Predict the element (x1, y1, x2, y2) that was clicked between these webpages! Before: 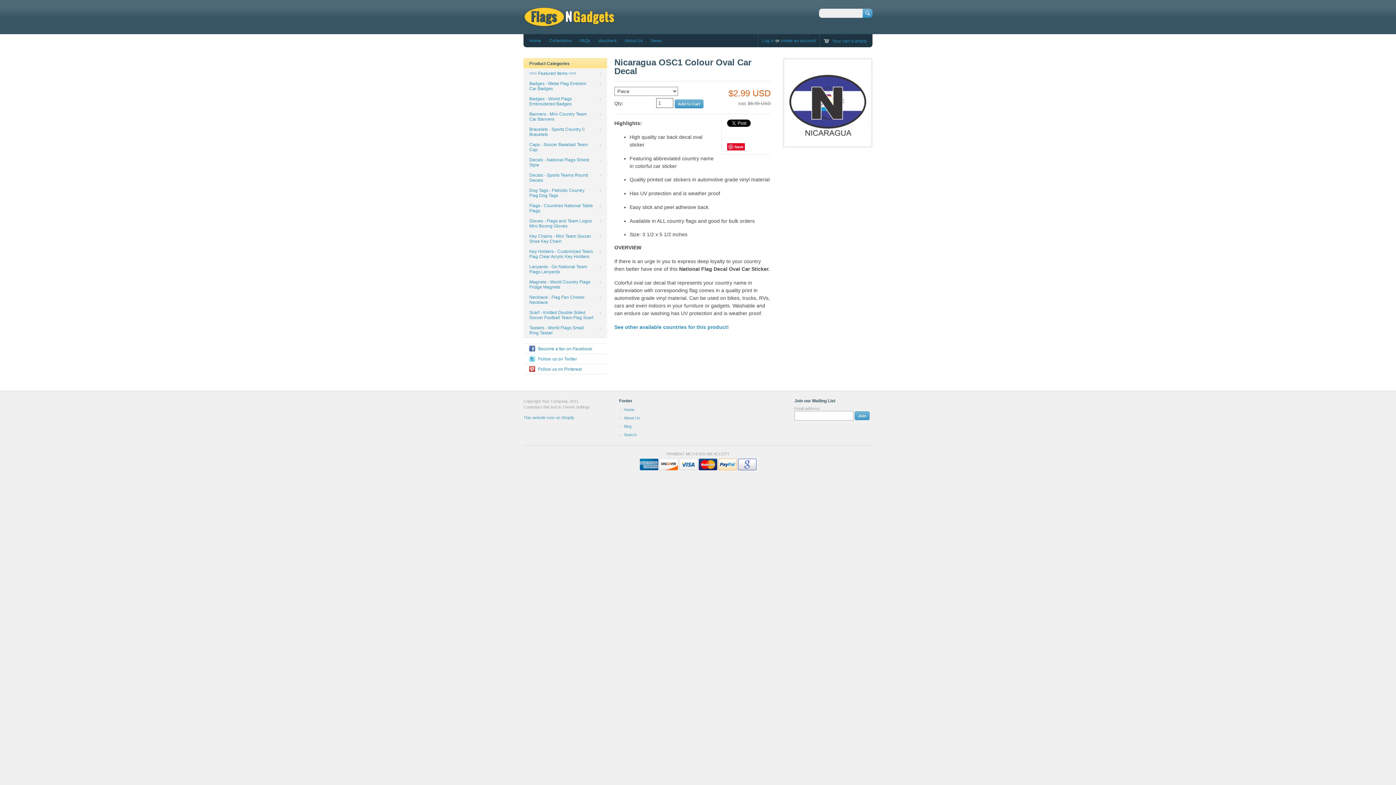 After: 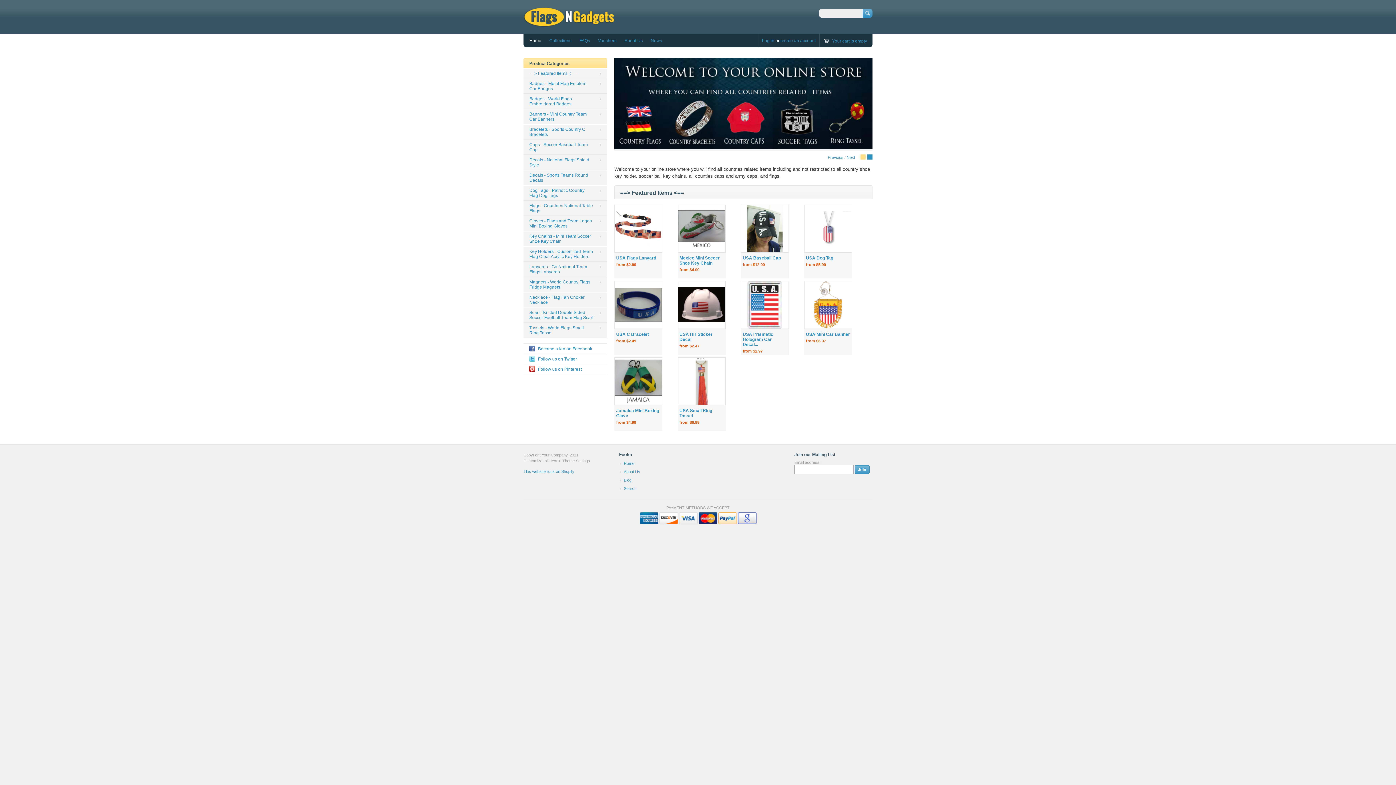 Action: bbox: (618, 406, 670, 413) label: Home